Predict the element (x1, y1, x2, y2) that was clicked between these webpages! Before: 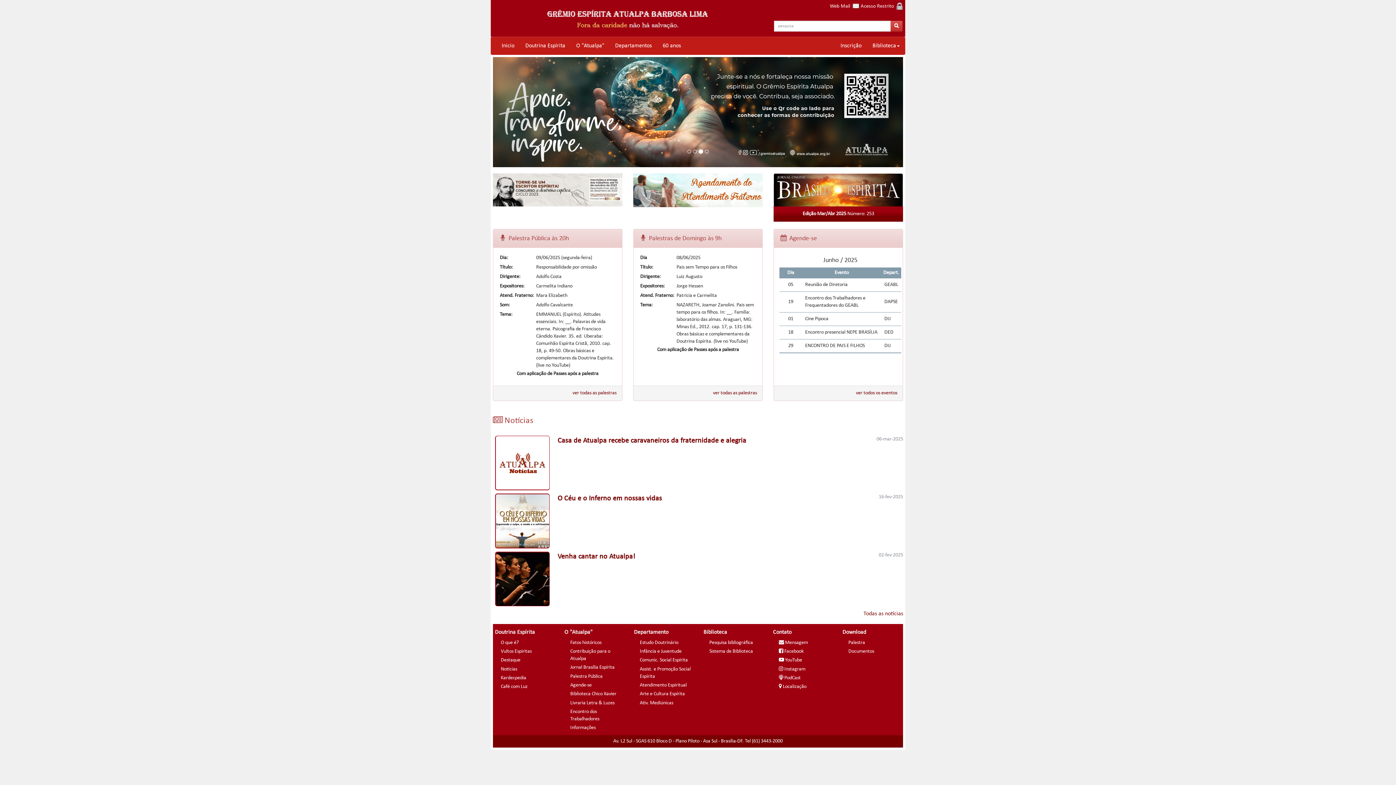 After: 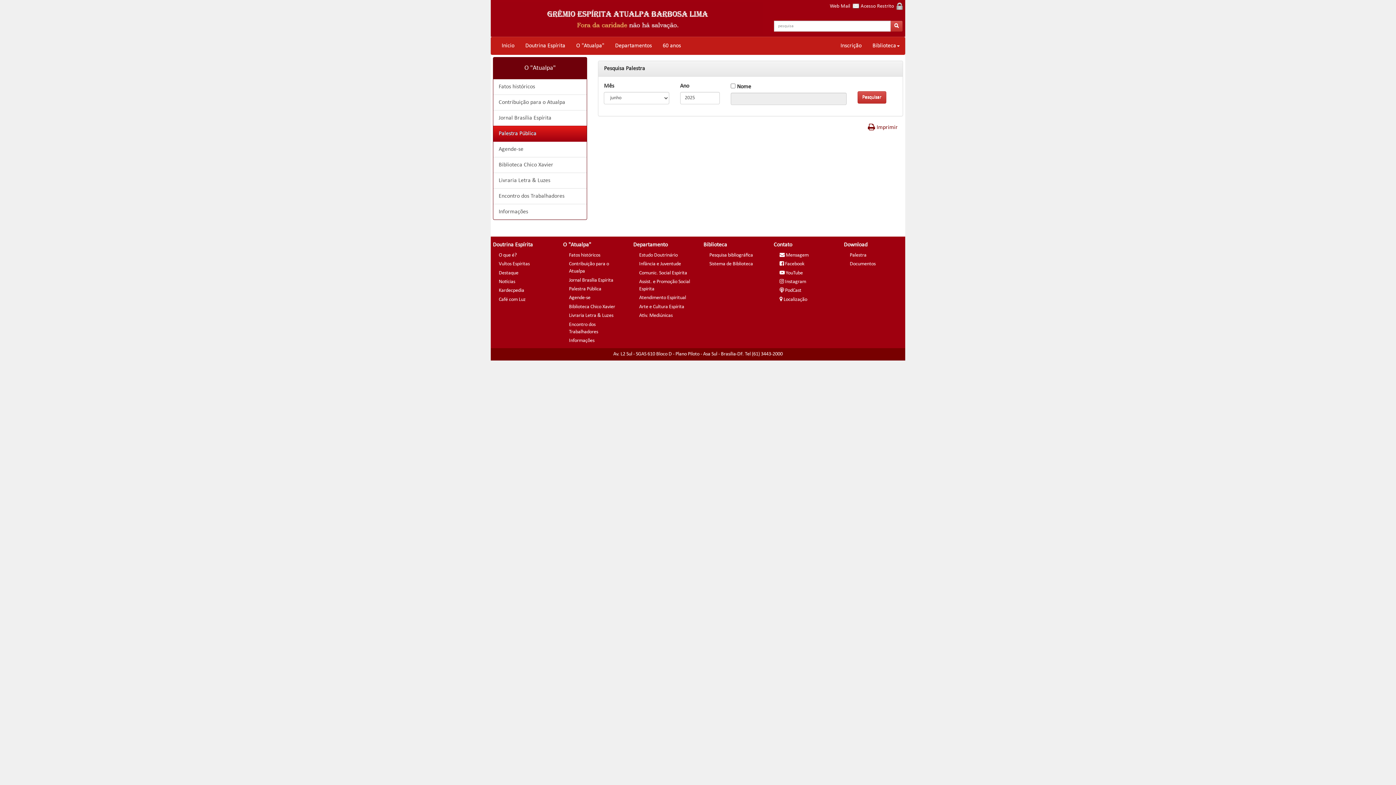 Action: label: ver todas as palestras bbox: (713, 387, 757, 393)